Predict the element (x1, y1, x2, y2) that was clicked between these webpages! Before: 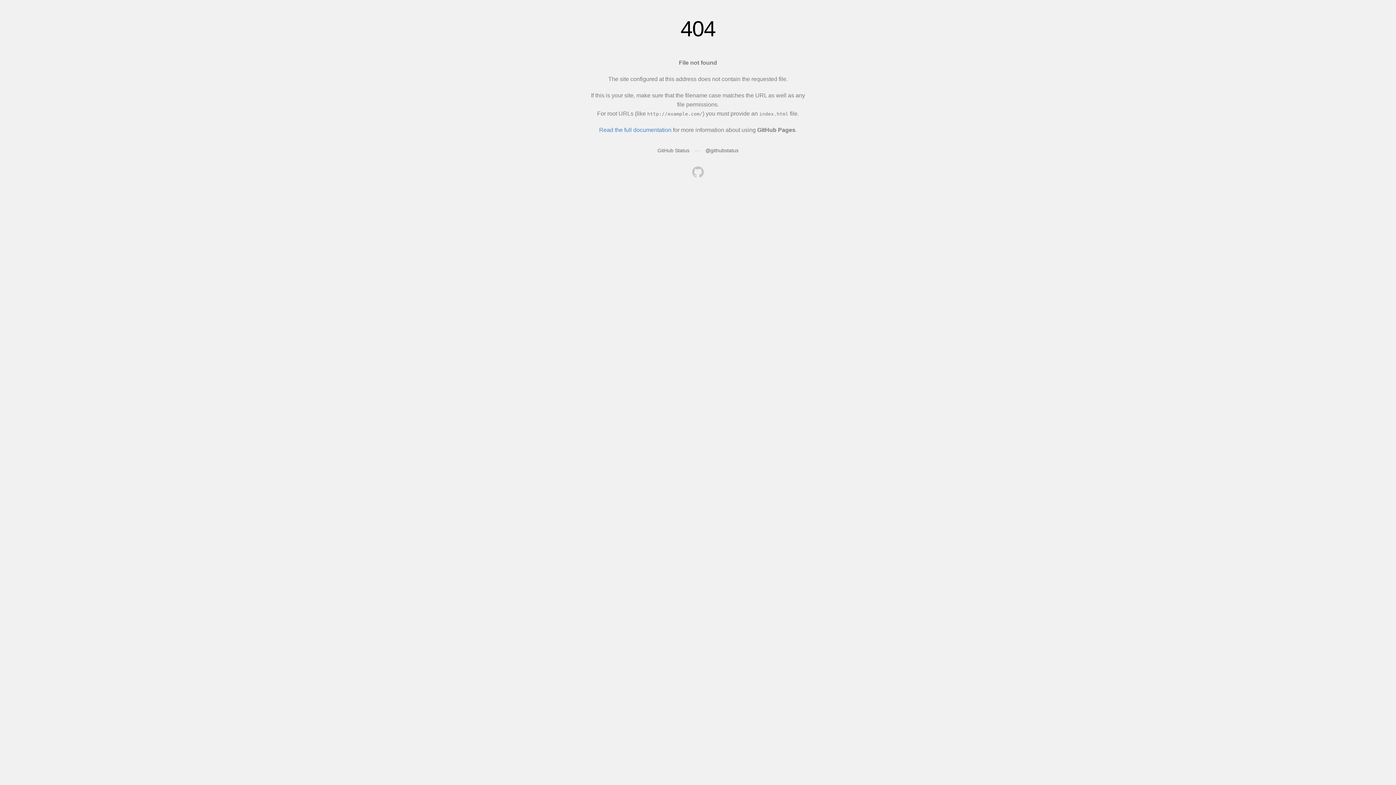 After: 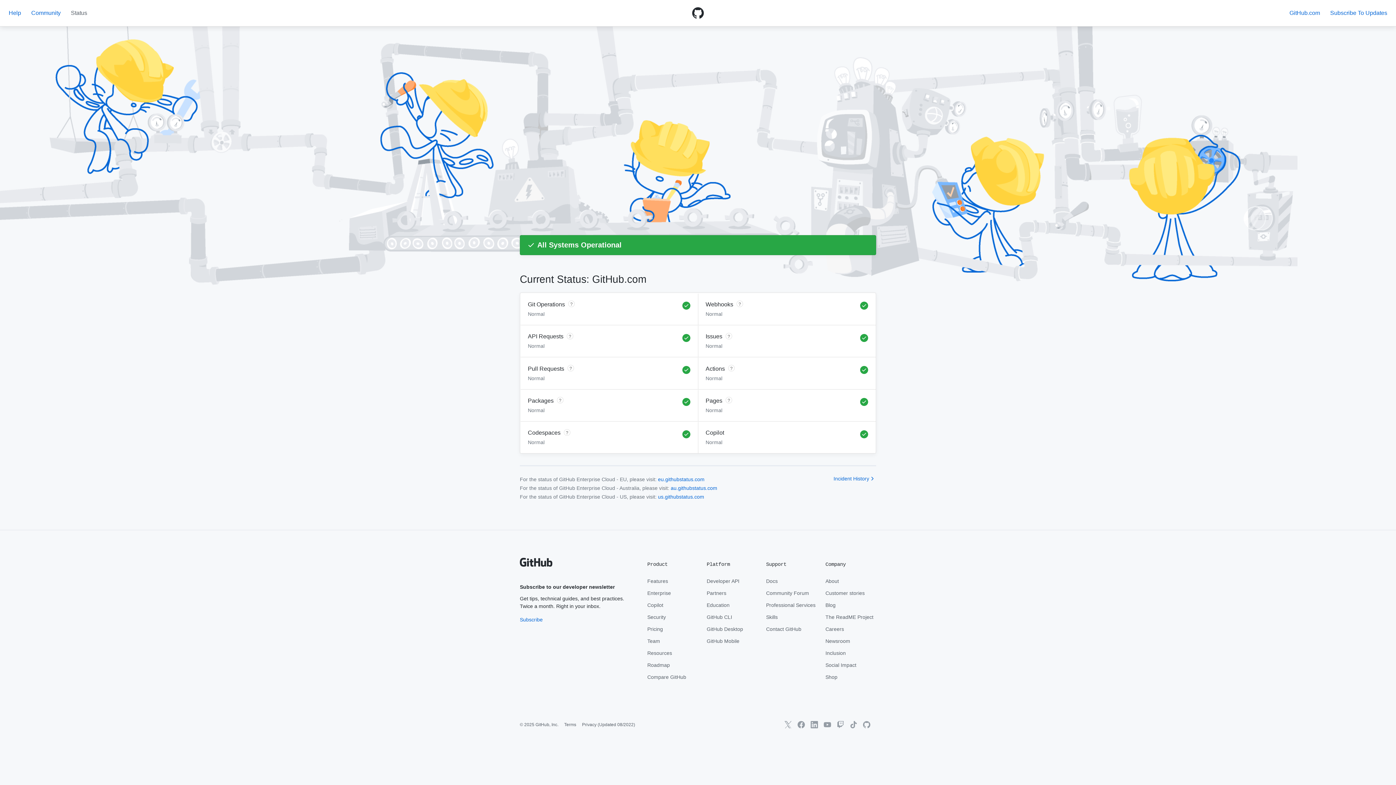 Action: bbox: (657, 147, 689, 153) label: GitHub Status